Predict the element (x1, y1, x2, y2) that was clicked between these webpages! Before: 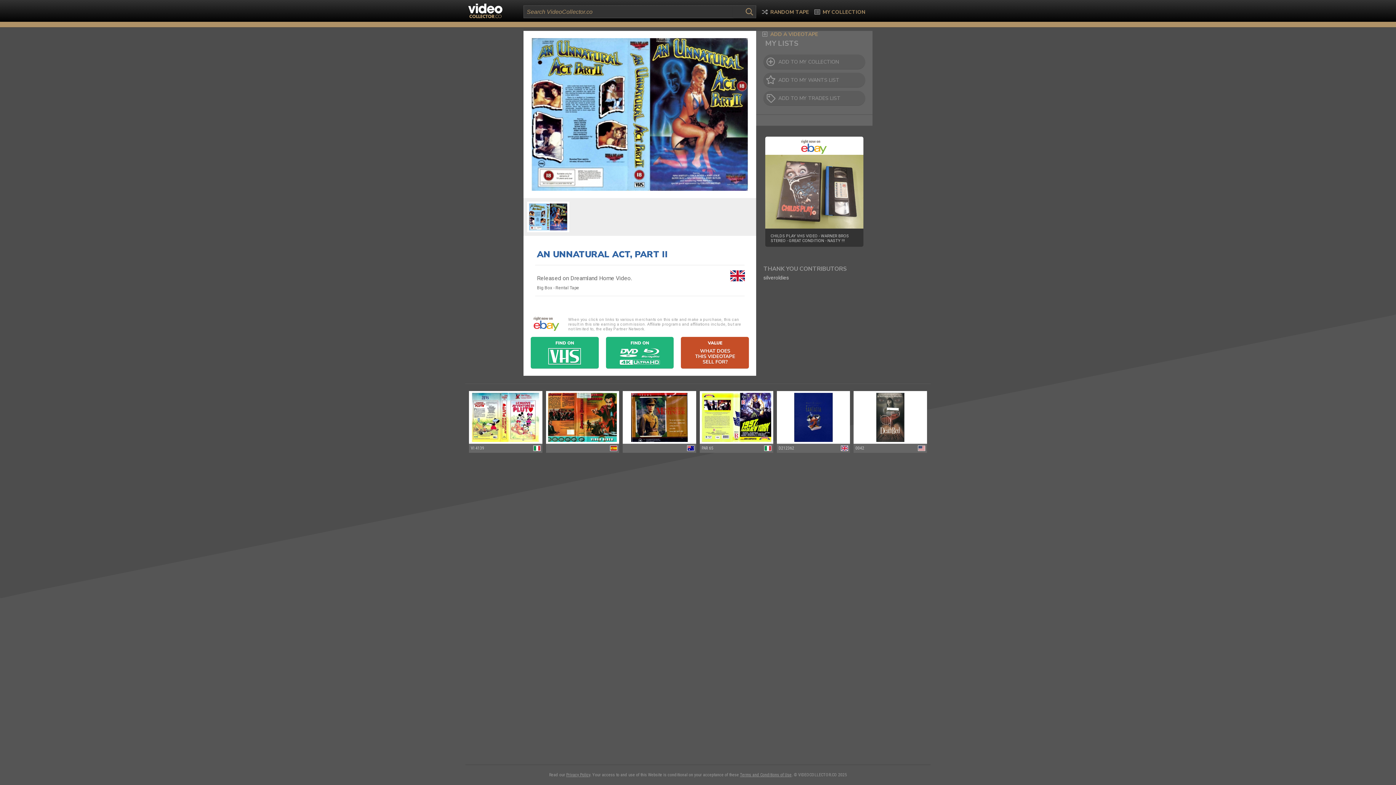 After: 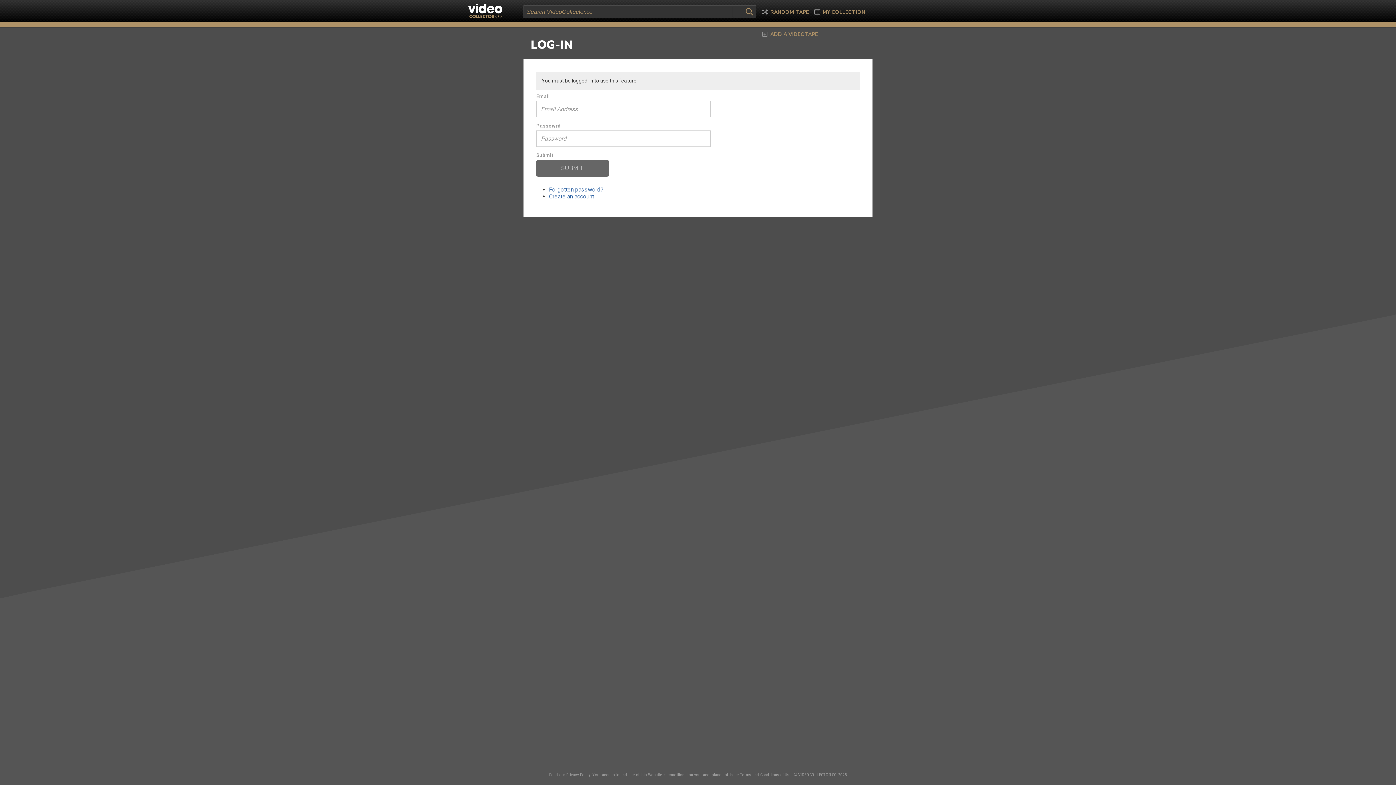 Action: bbox: (763, 90, 865, 105) label: ADD TO MY TRADES LIST